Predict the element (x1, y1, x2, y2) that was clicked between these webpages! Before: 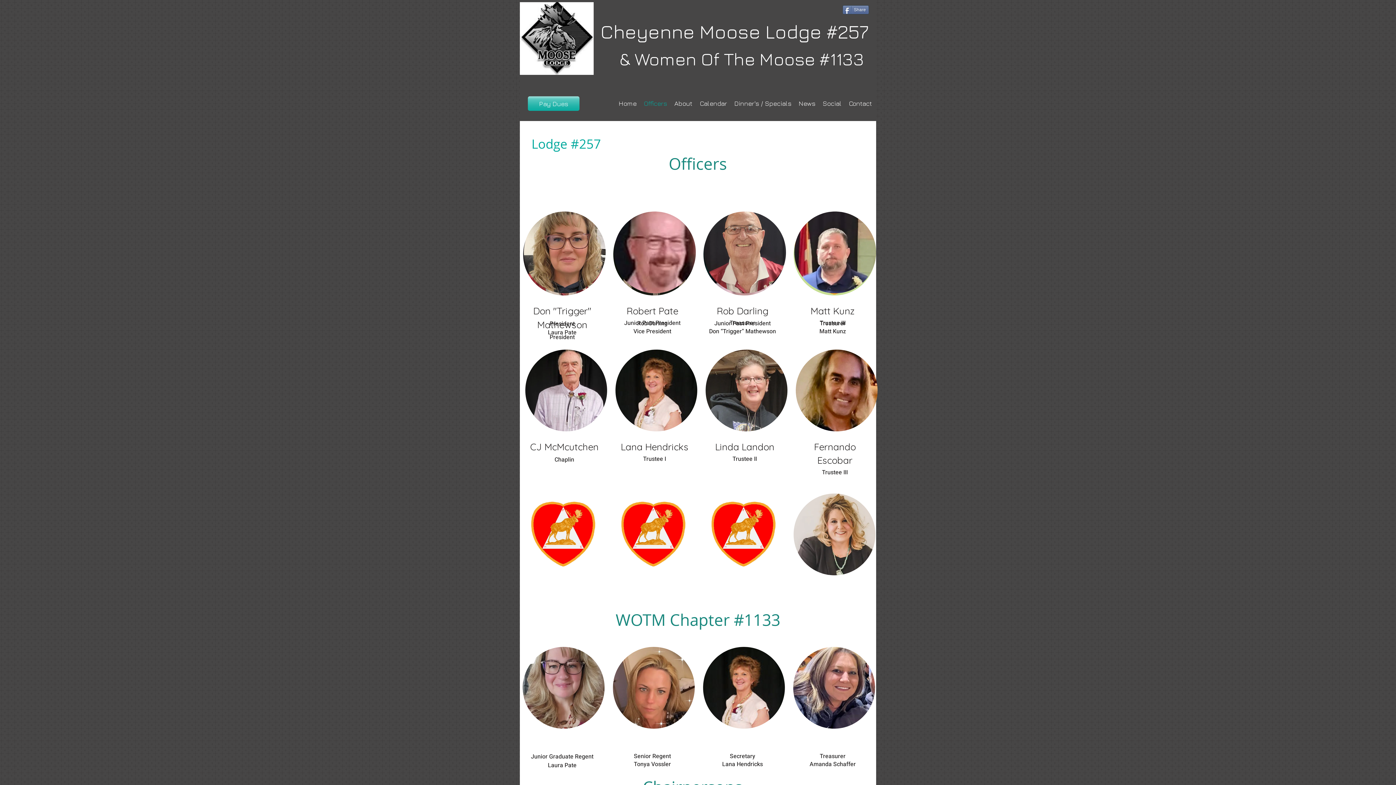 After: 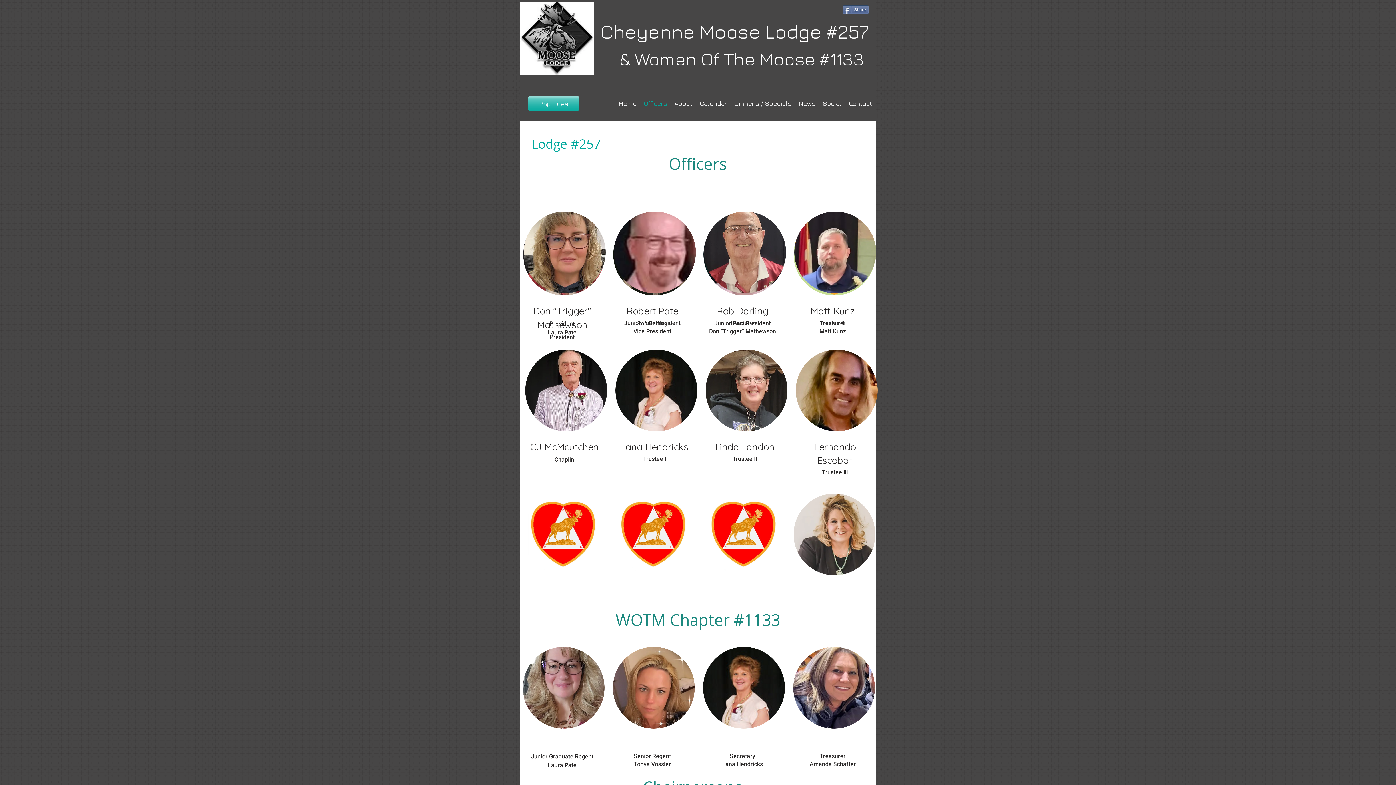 Action: bbox: (640, 98, 670, 109) label: Officers